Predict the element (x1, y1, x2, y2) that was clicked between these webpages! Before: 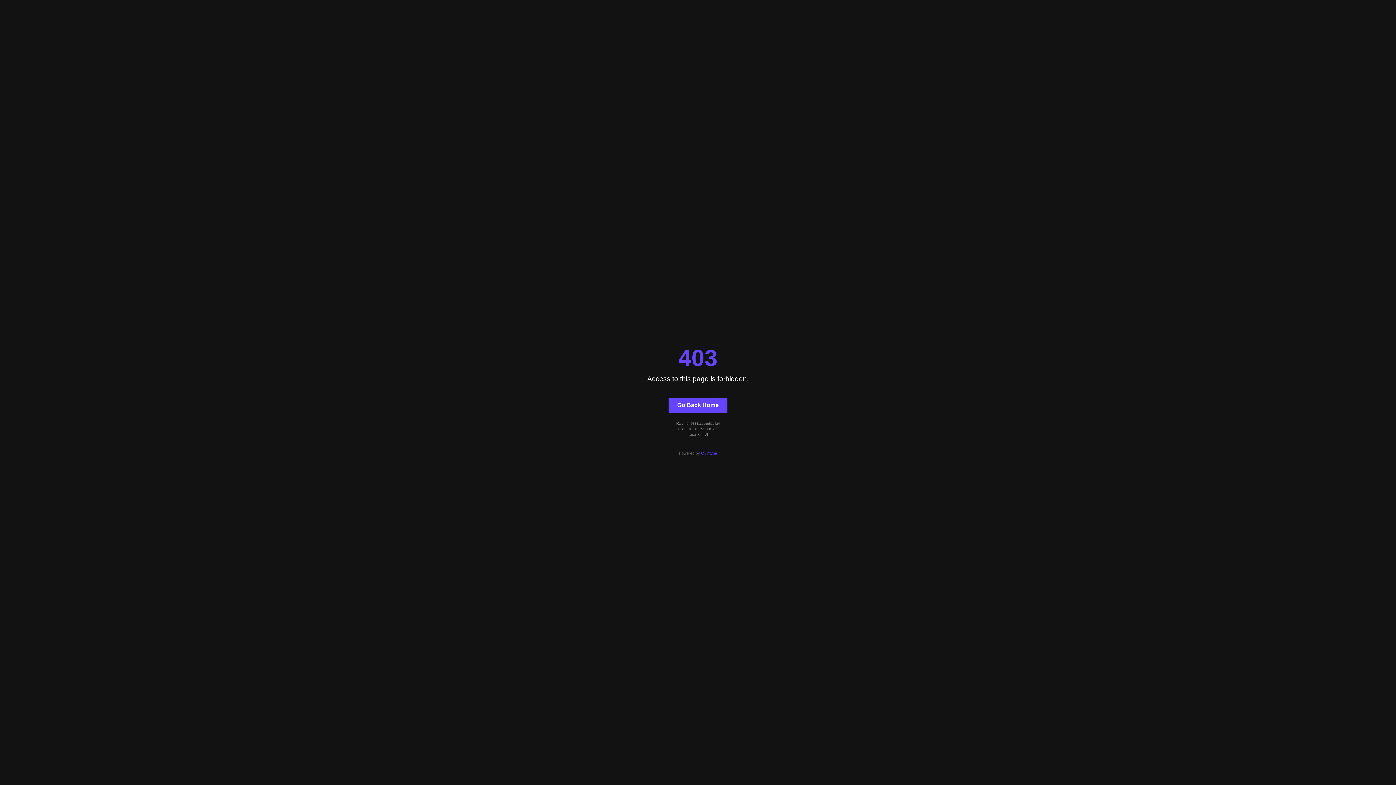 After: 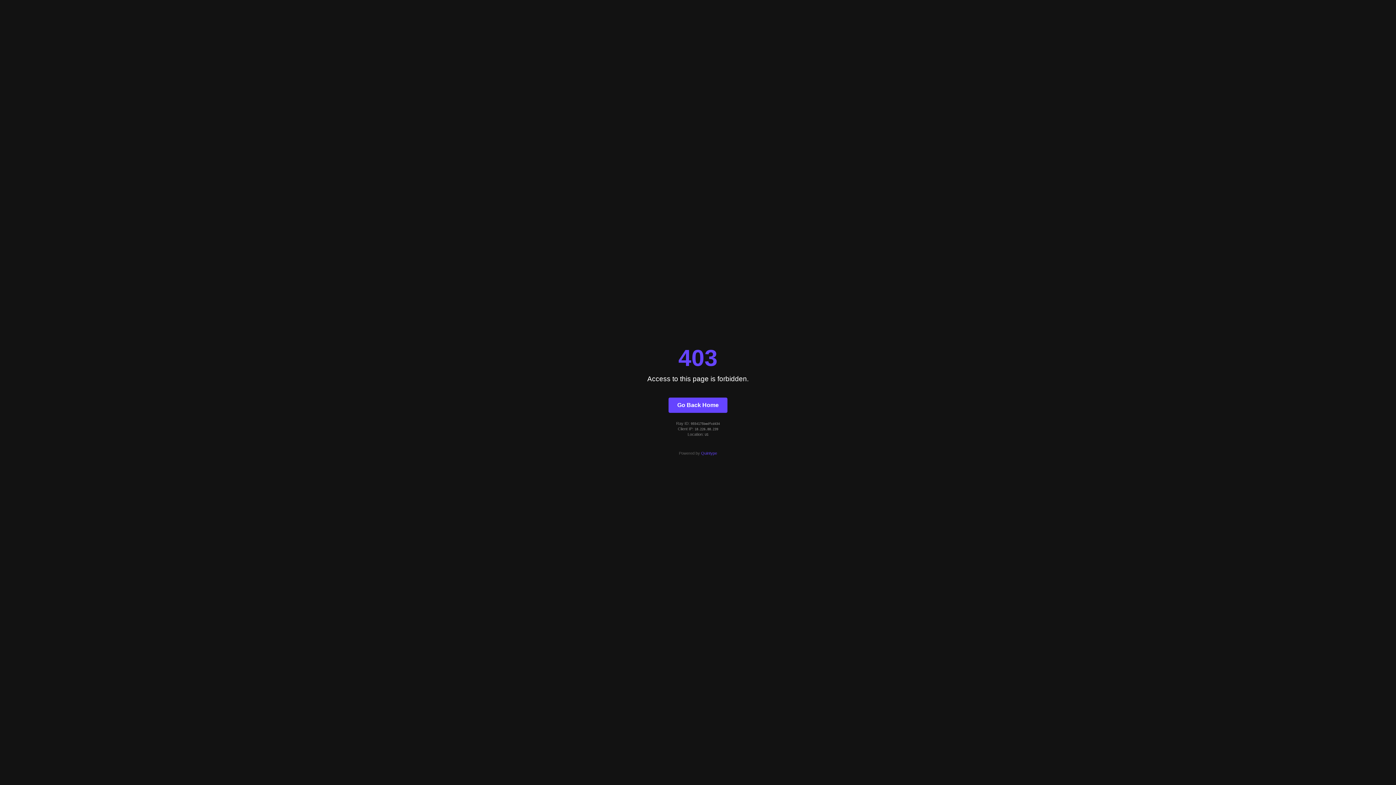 Action: label: Go Back Home bbox: (668, 397, 727, 412)